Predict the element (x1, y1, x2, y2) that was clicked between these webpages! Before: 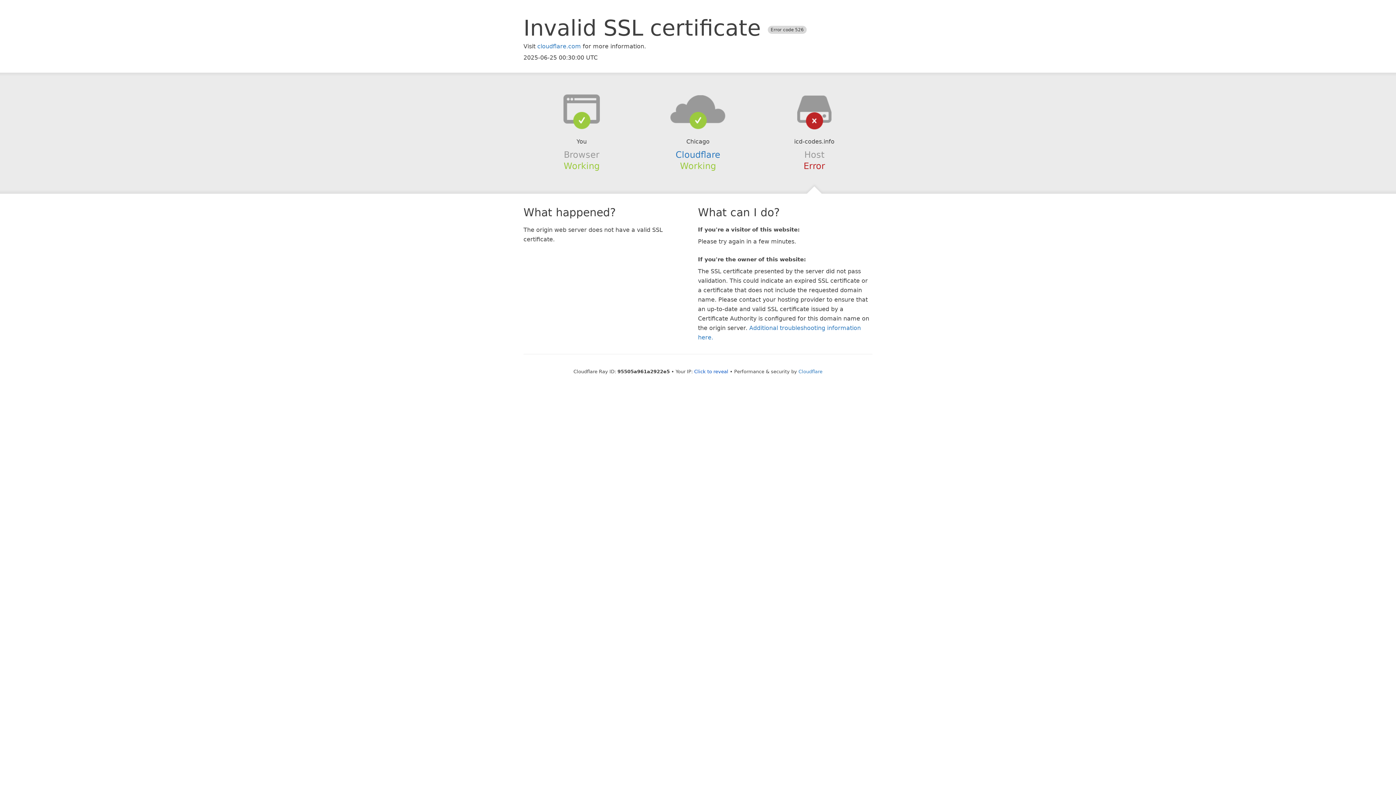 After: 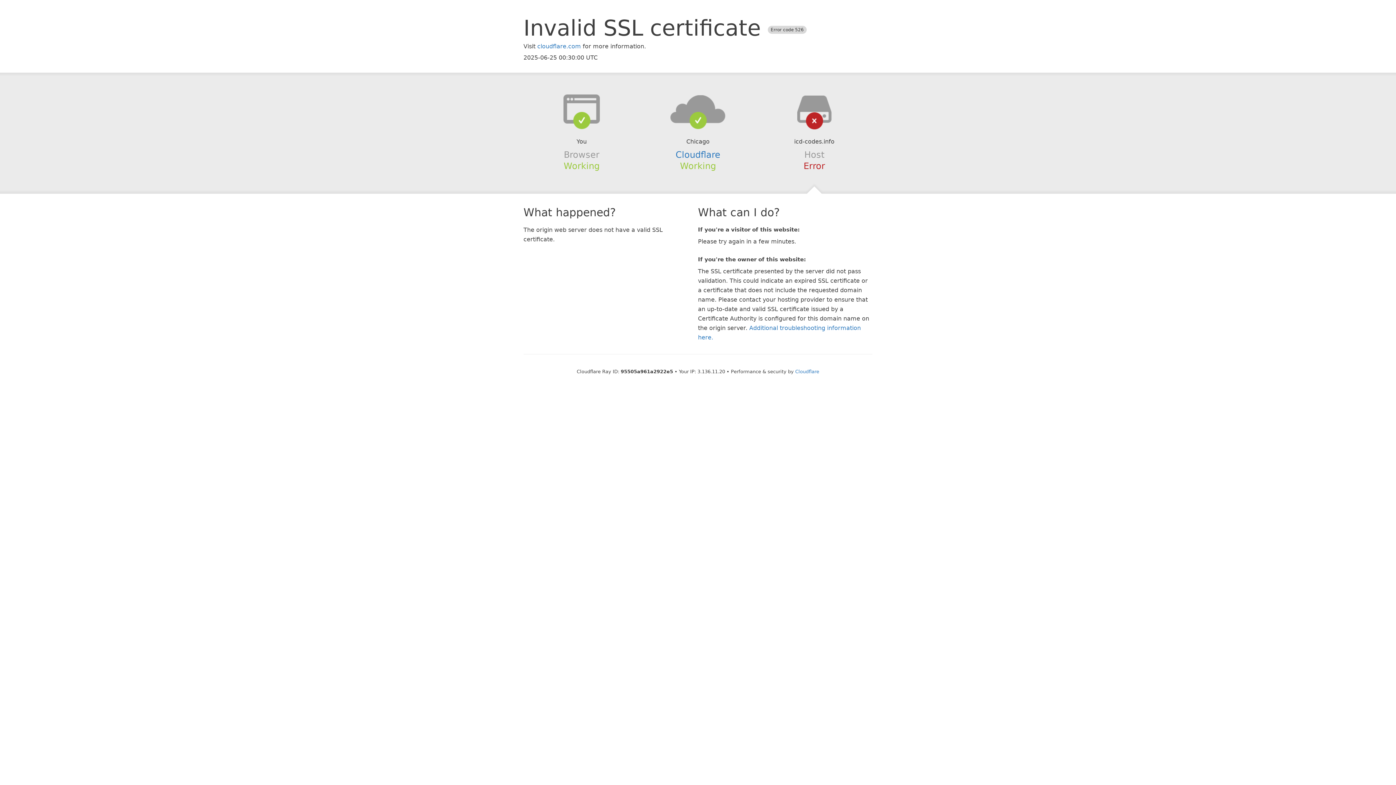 Action: bbox: (694, 368, 728, 374) label: Click to reveal